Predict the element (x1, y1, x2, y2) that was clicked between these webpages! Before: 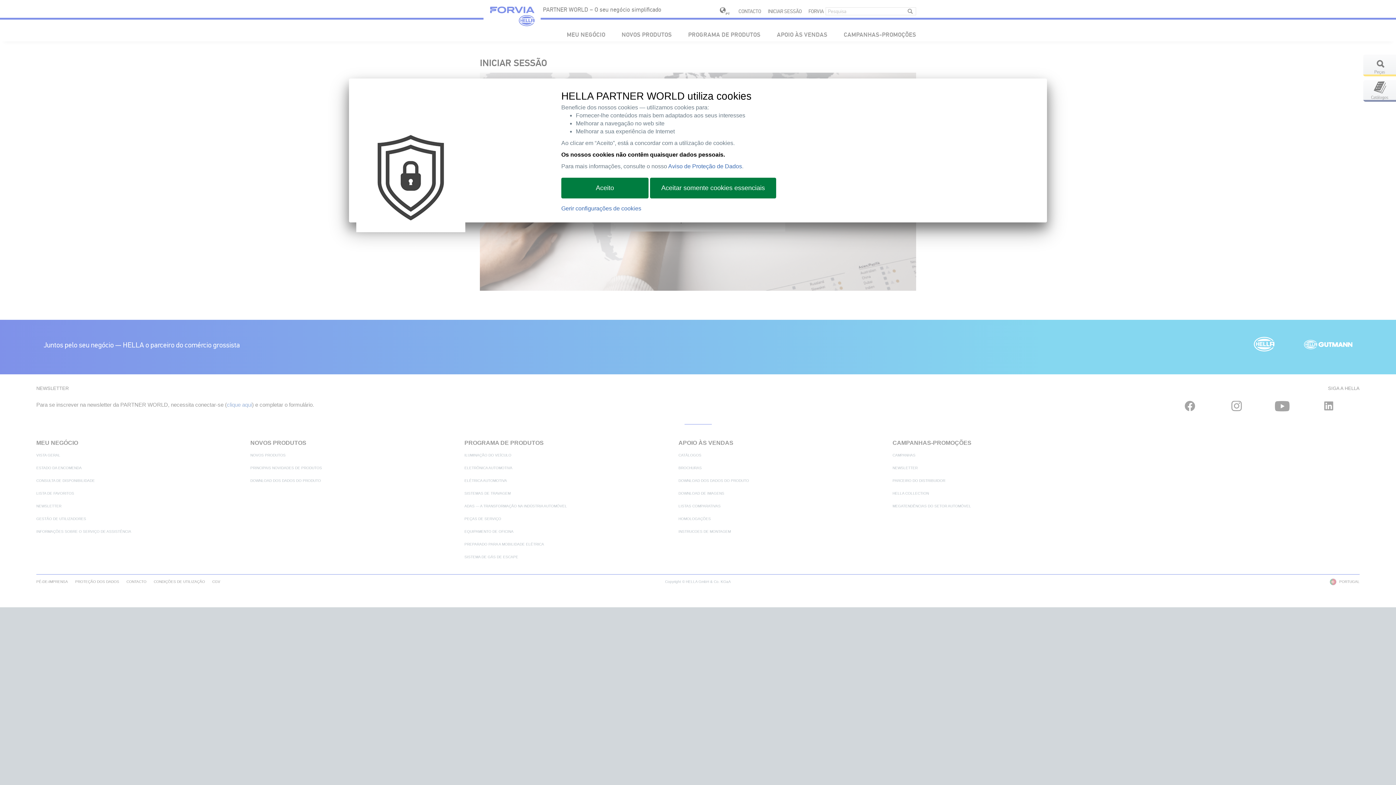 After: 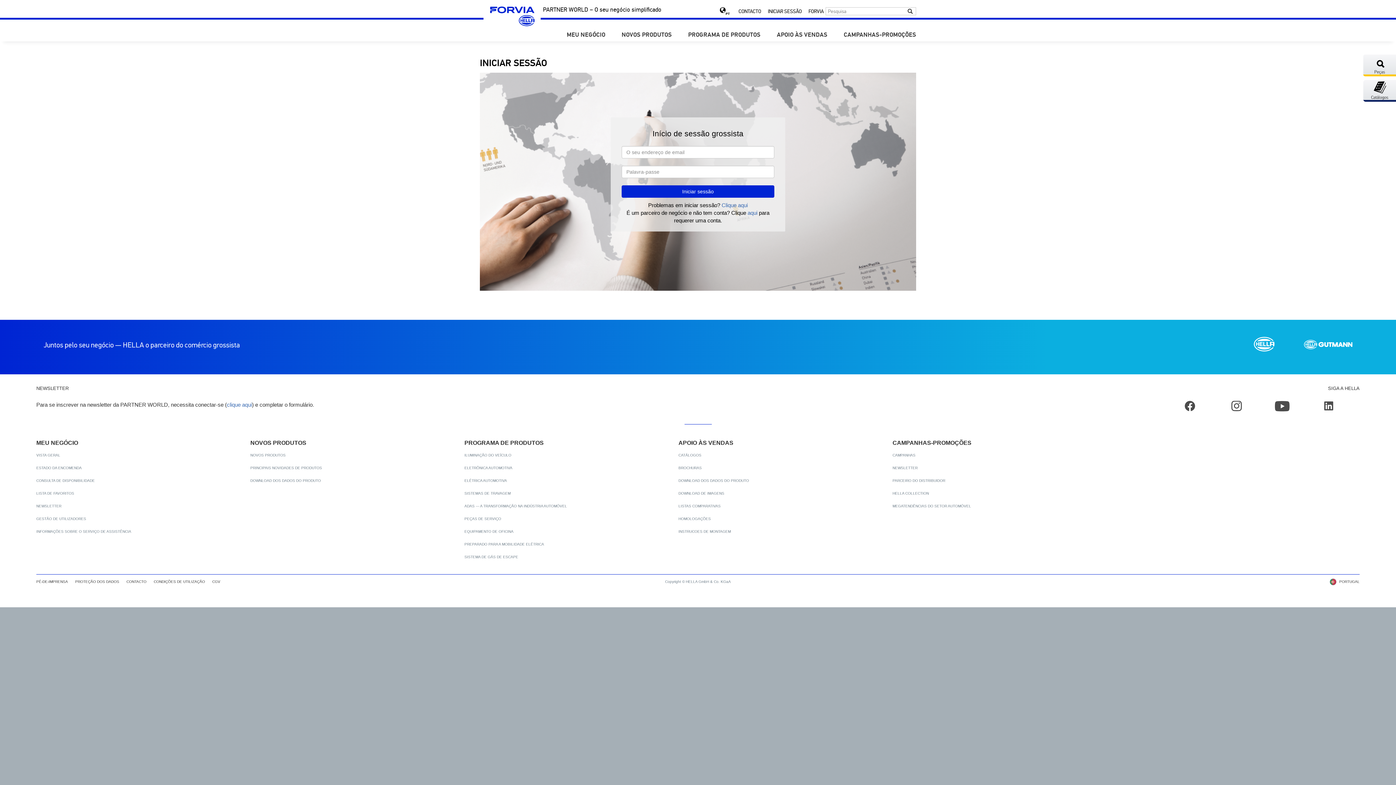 Action: label: Aceito bbox: (561, 177, 648, 198)